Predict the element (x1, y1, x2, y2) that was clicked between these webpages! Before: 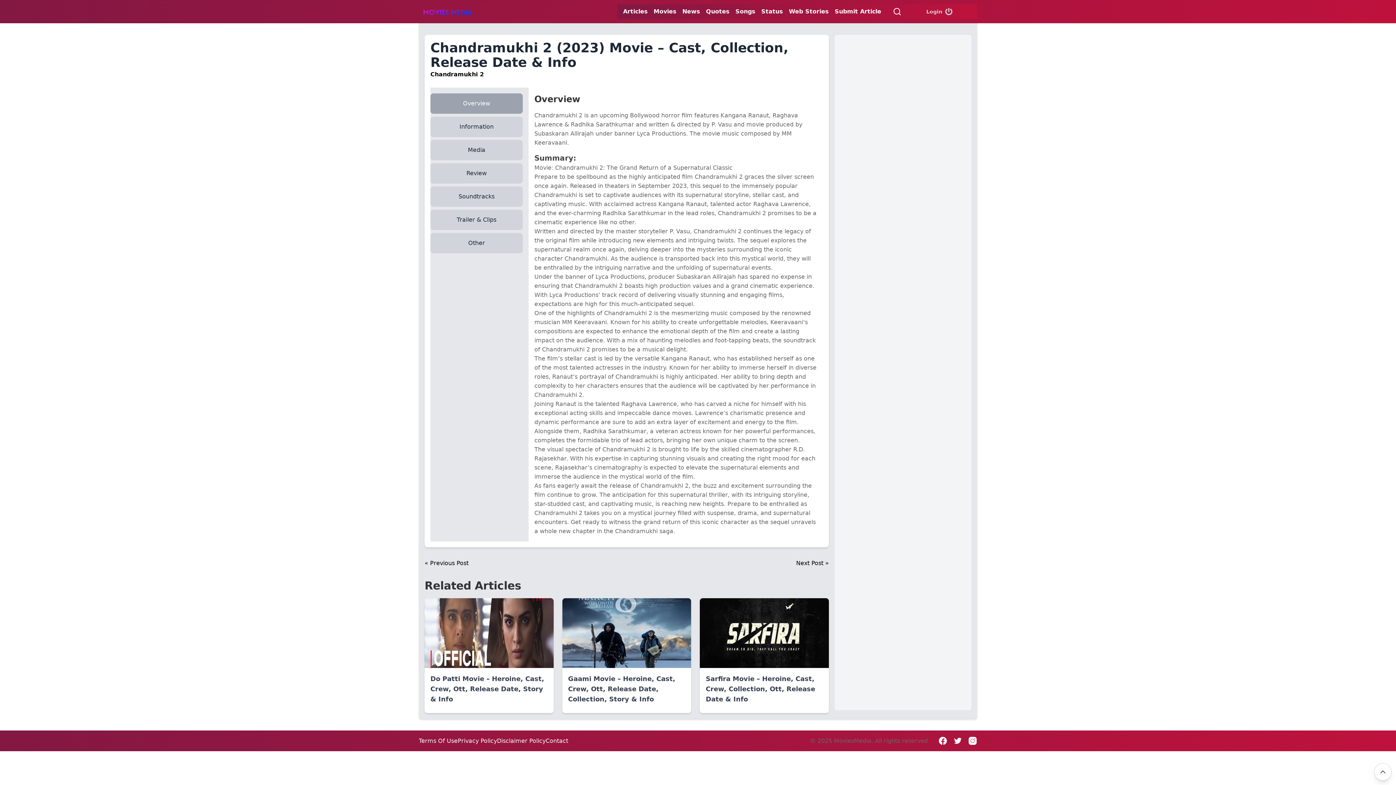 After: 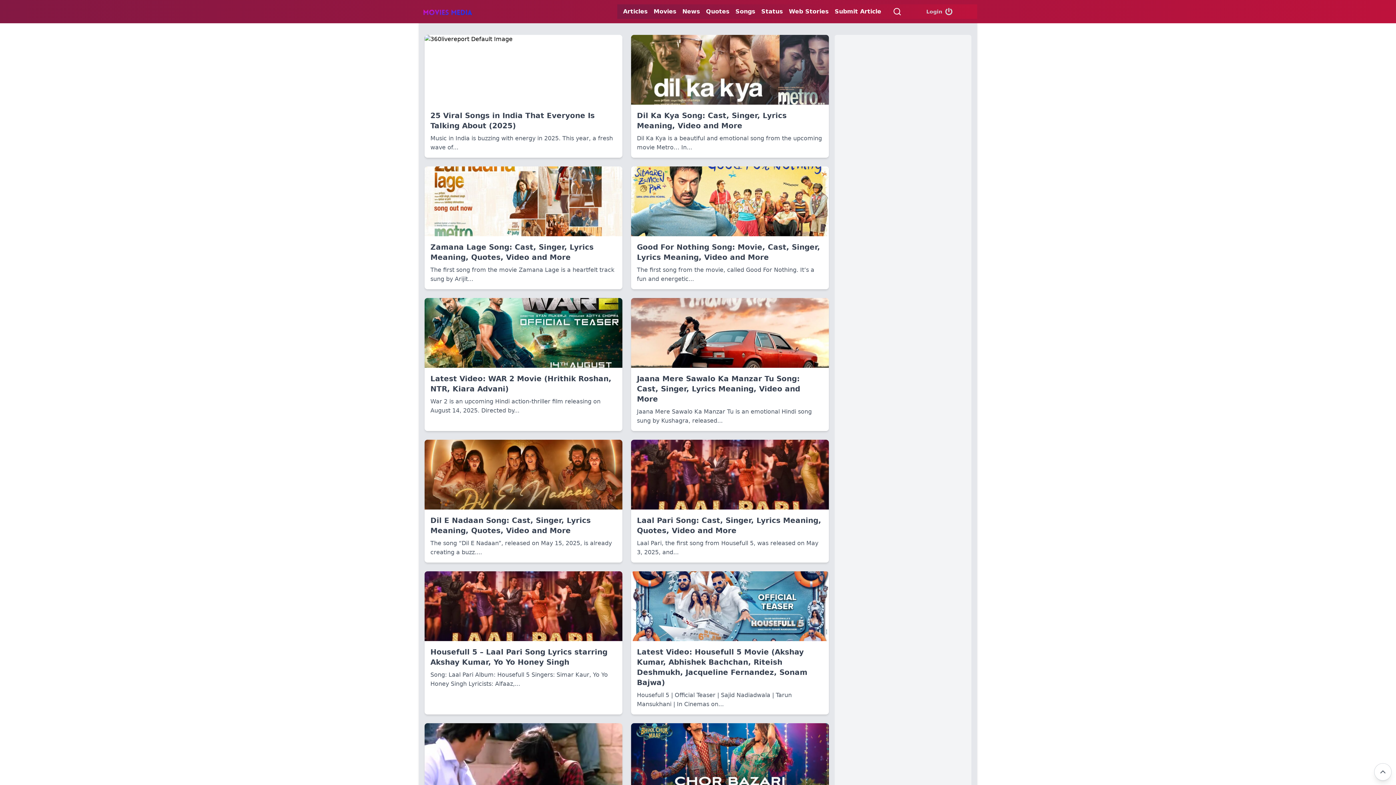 Action: bbox: (418, 0, 476, 23)